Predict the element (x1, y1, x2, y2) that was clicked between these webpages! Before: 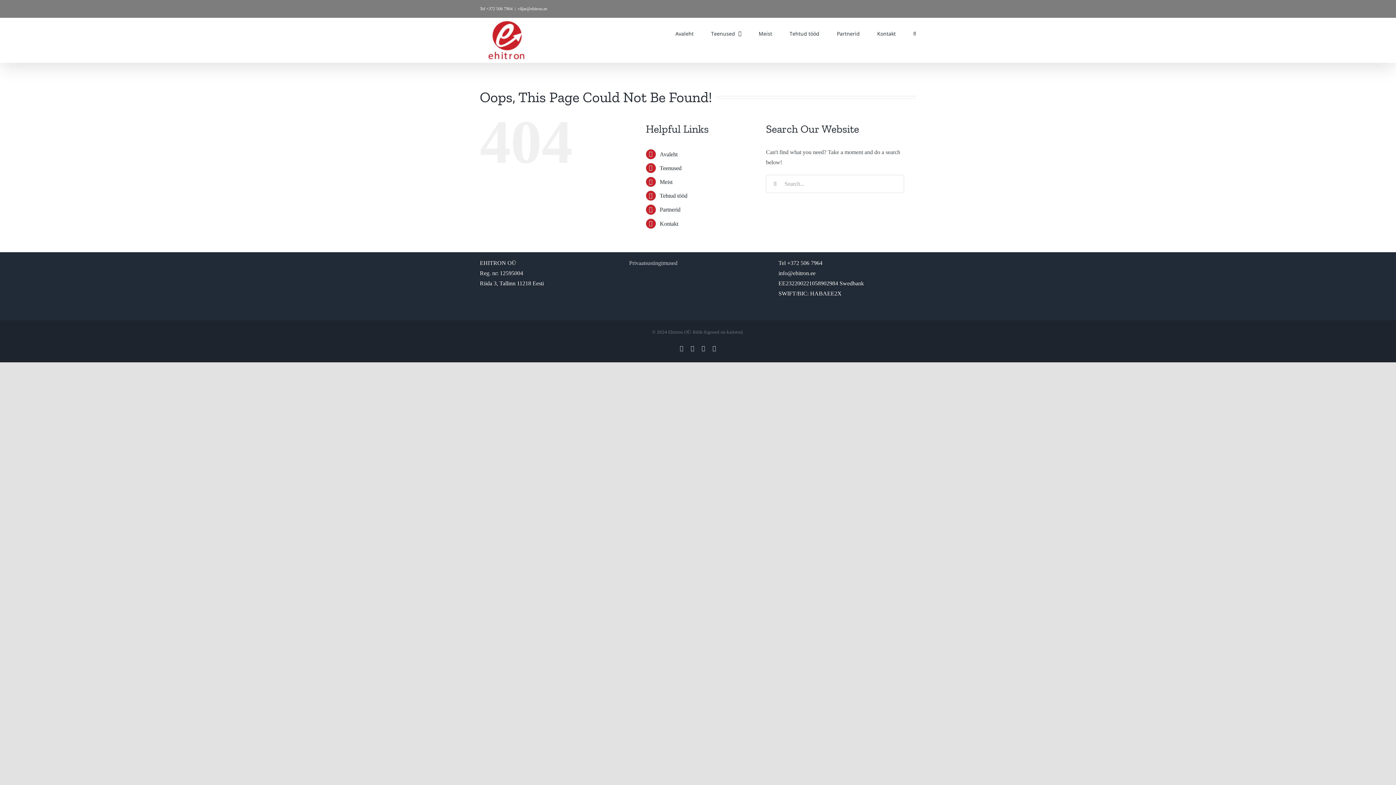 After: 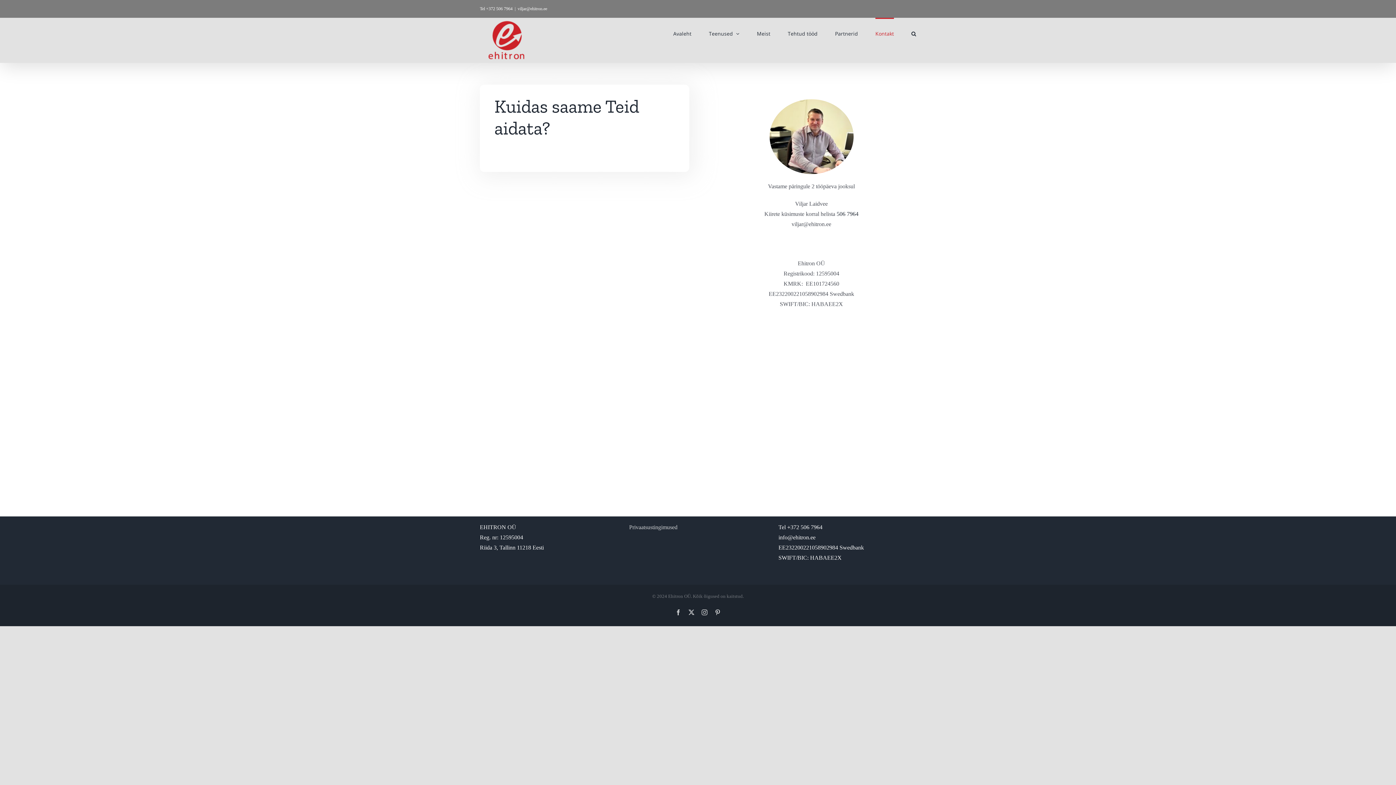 Action: label: Kontakt bbox: (877, 17, 896, 48)